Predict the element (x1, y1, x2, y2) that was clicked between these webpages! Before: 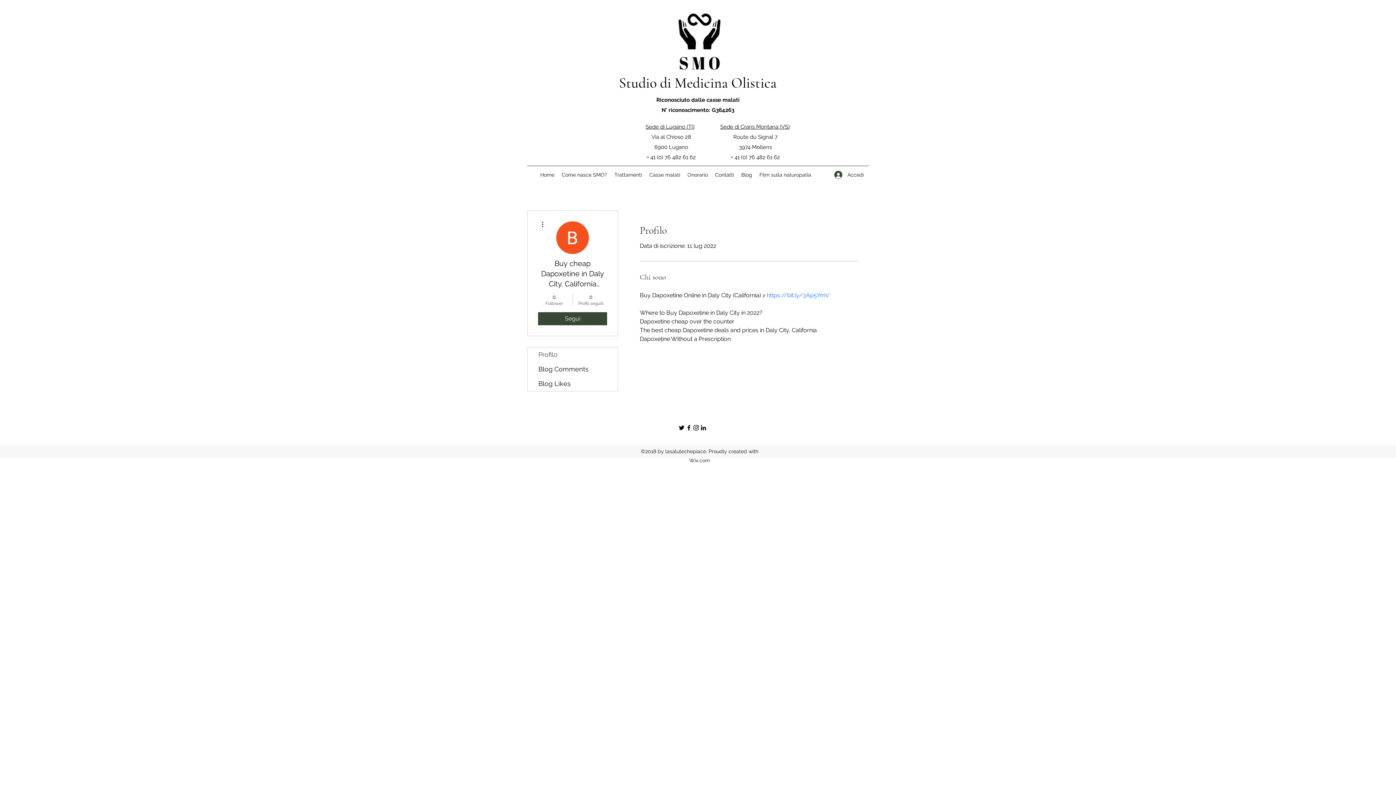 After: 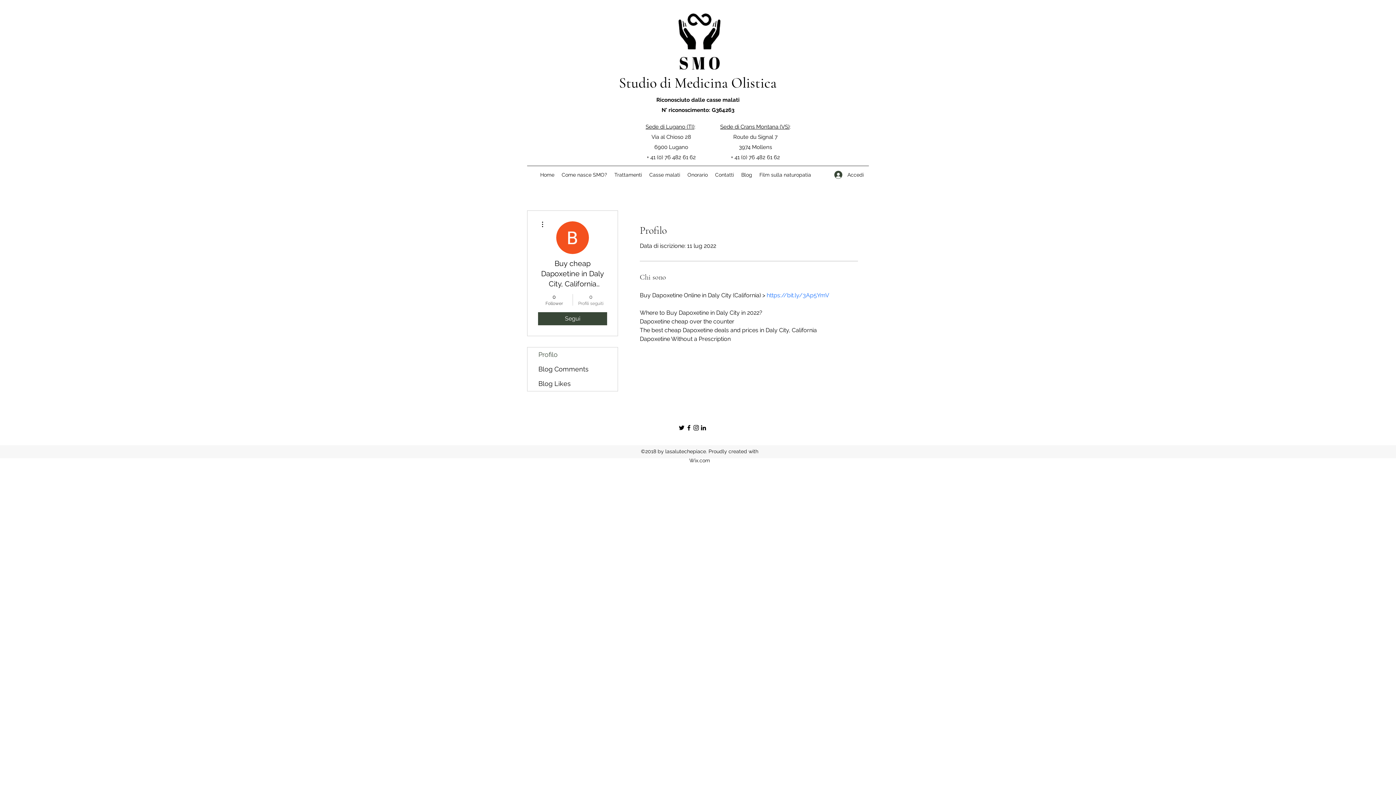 Action: bbox: (576, 293, 605, 306) label: 0
Profili seguiti